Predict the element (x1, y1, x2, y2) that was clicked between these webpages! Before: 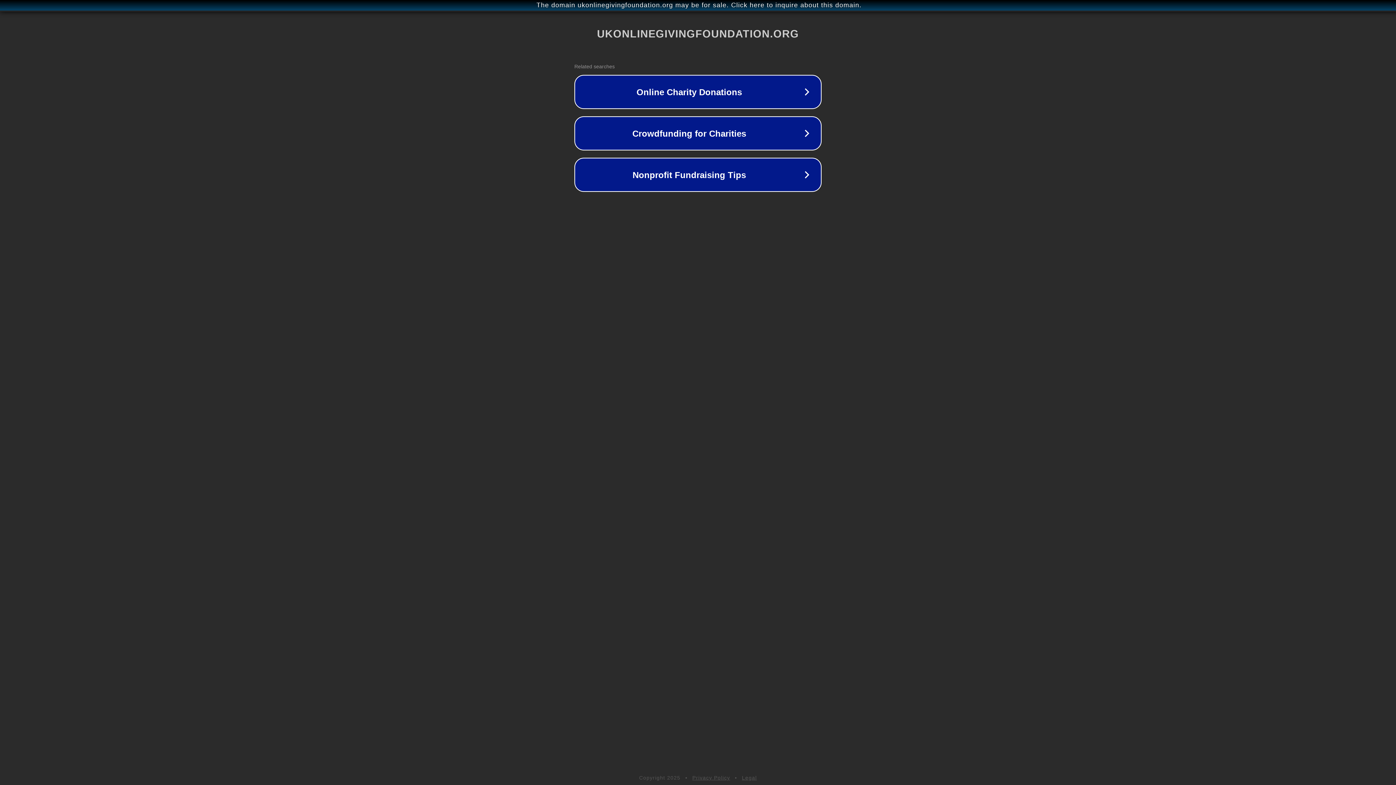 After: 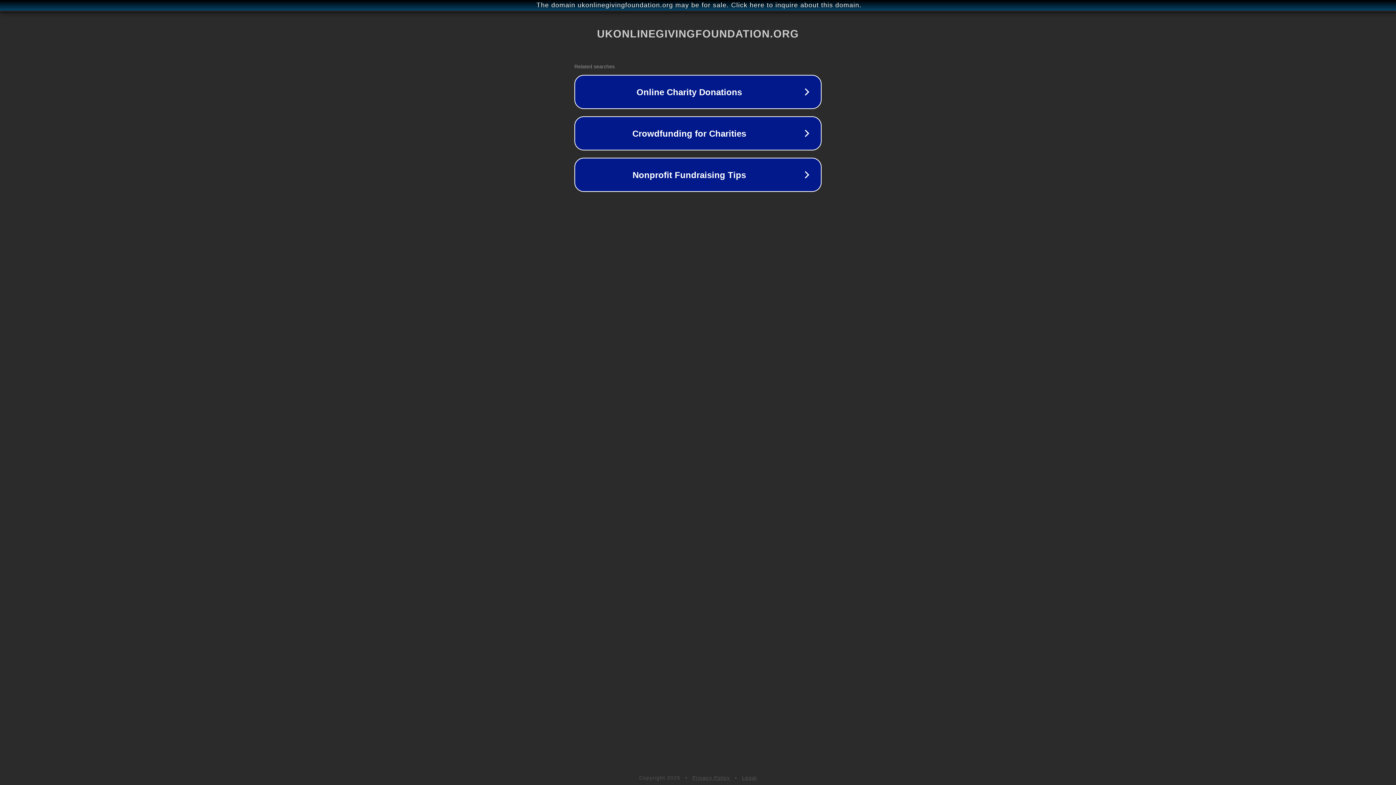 Action: label: Legal bbox: (742, 775, 757, 781)